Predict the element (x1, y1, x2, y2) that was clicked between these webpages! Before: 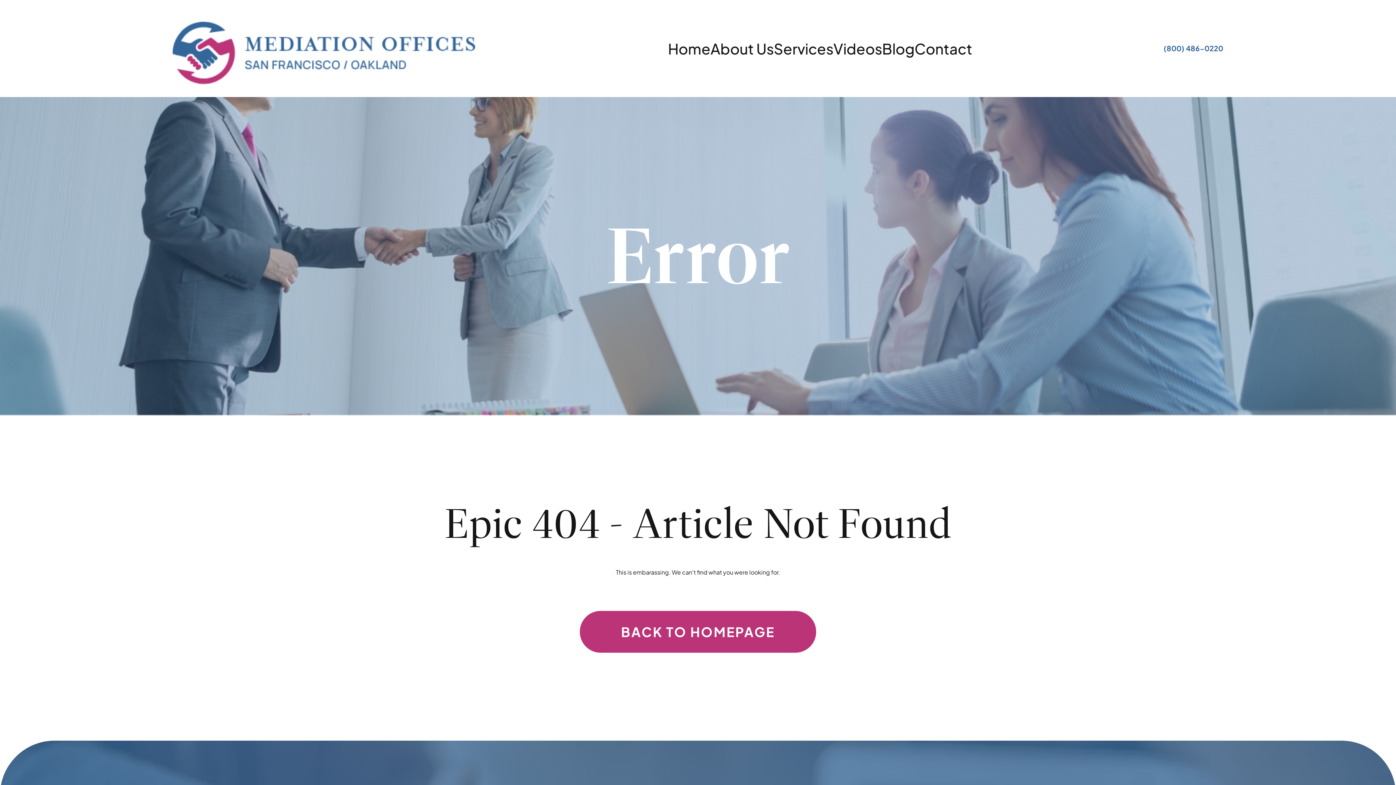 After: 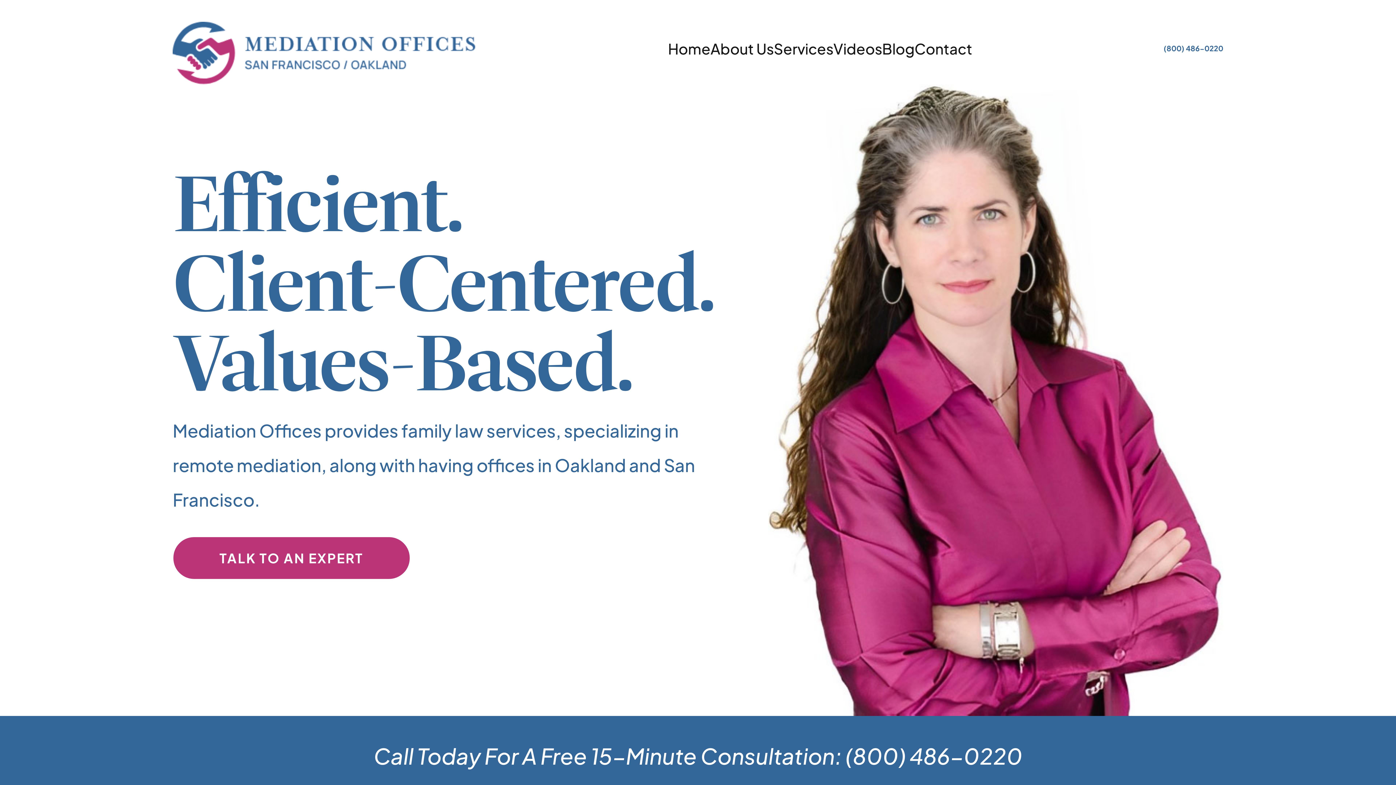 Action: bbox: (579, 610, 817, 653) label: BACK TO HOMEPAGE